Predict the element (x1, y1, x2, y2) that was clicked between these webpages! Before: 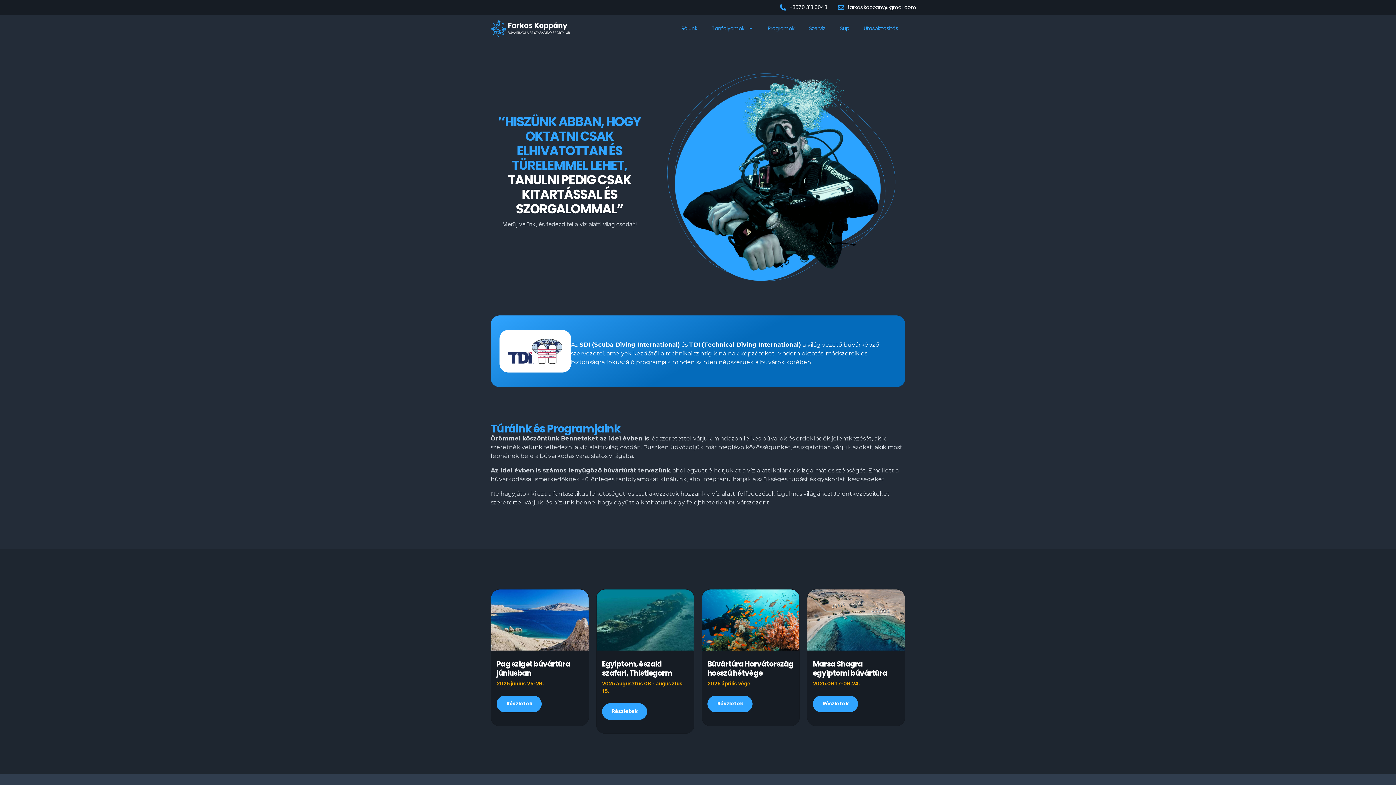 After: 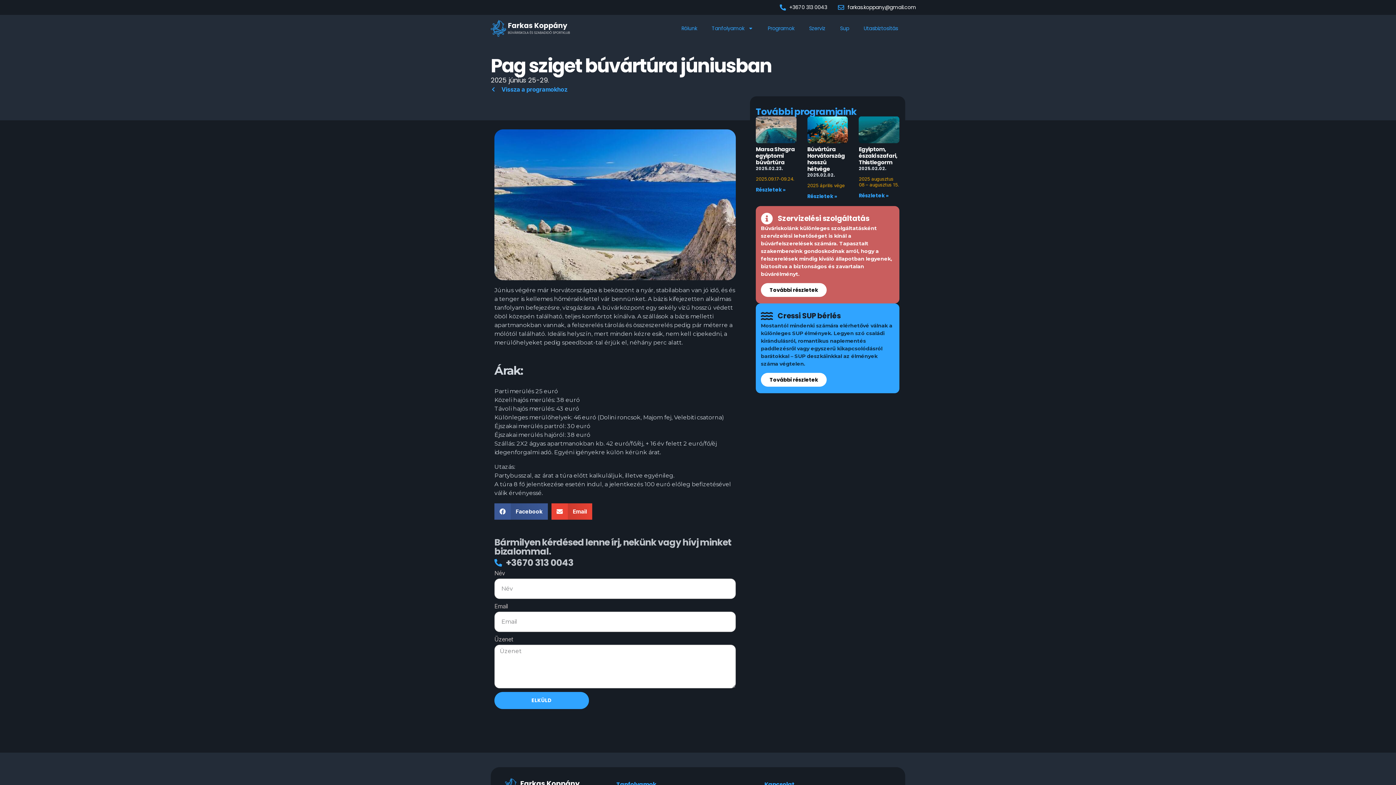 Action: label: Pag sziget búvártúra júniusban bbox: (496, 659, 570, 678)